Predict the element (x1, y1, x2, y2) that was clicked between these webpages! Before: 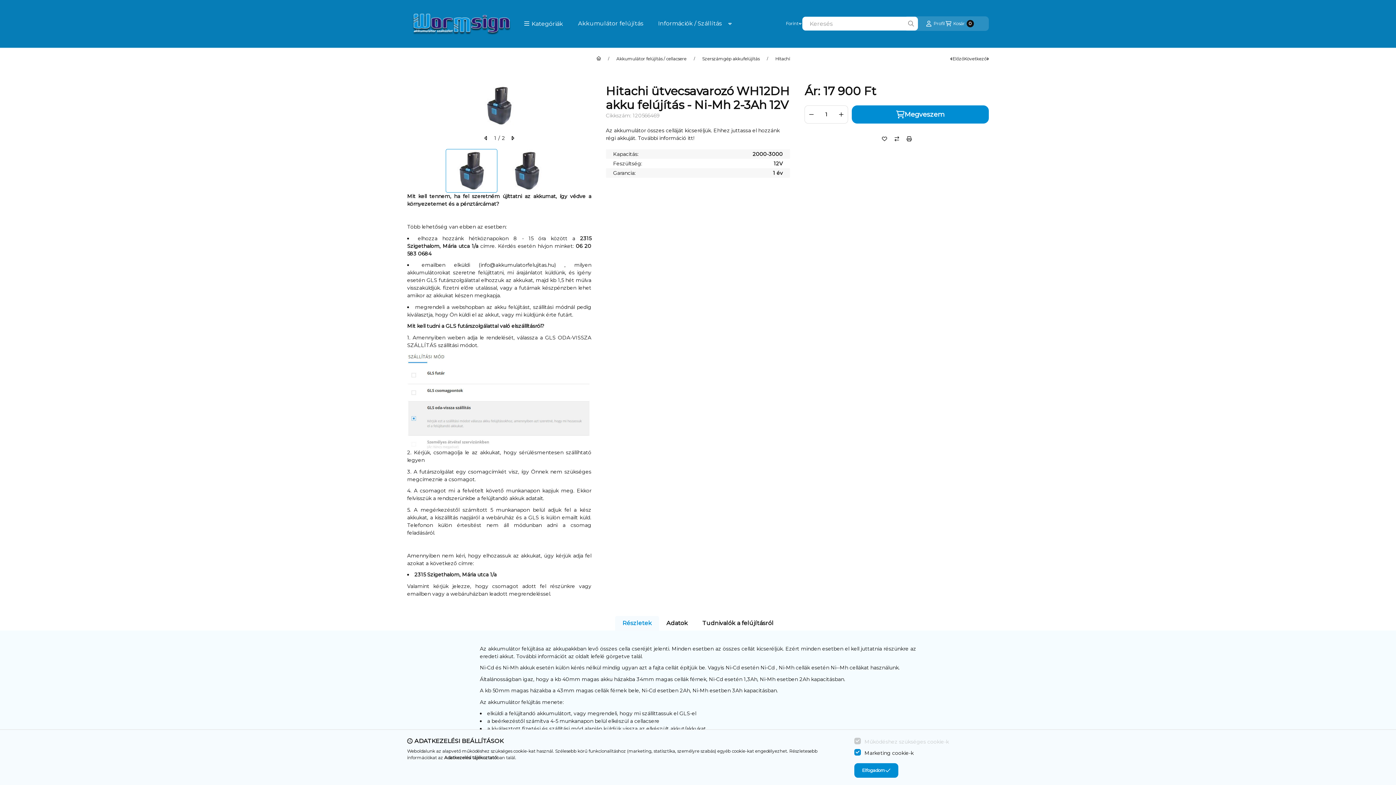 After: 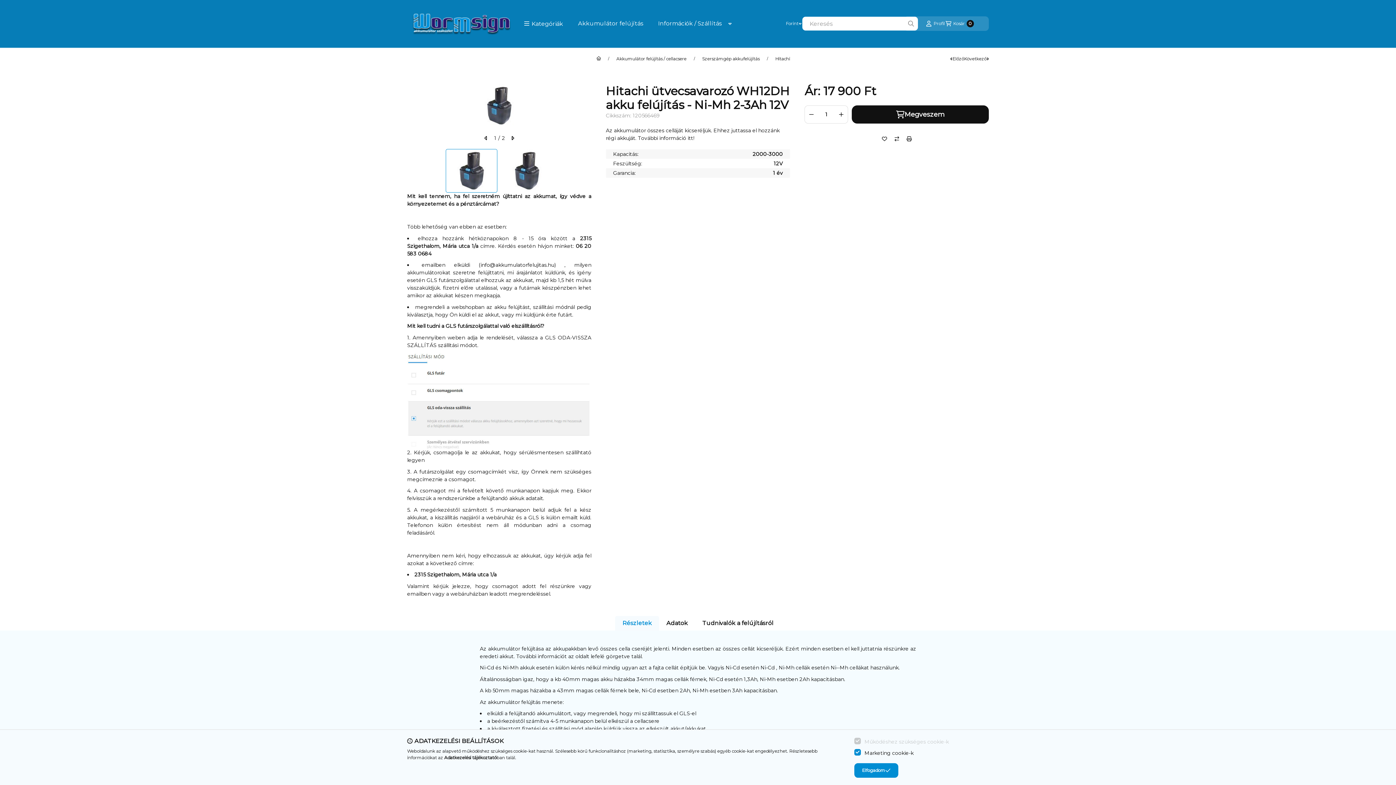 Action: label: Megveszem bbox: (852, 105, 989, 123)